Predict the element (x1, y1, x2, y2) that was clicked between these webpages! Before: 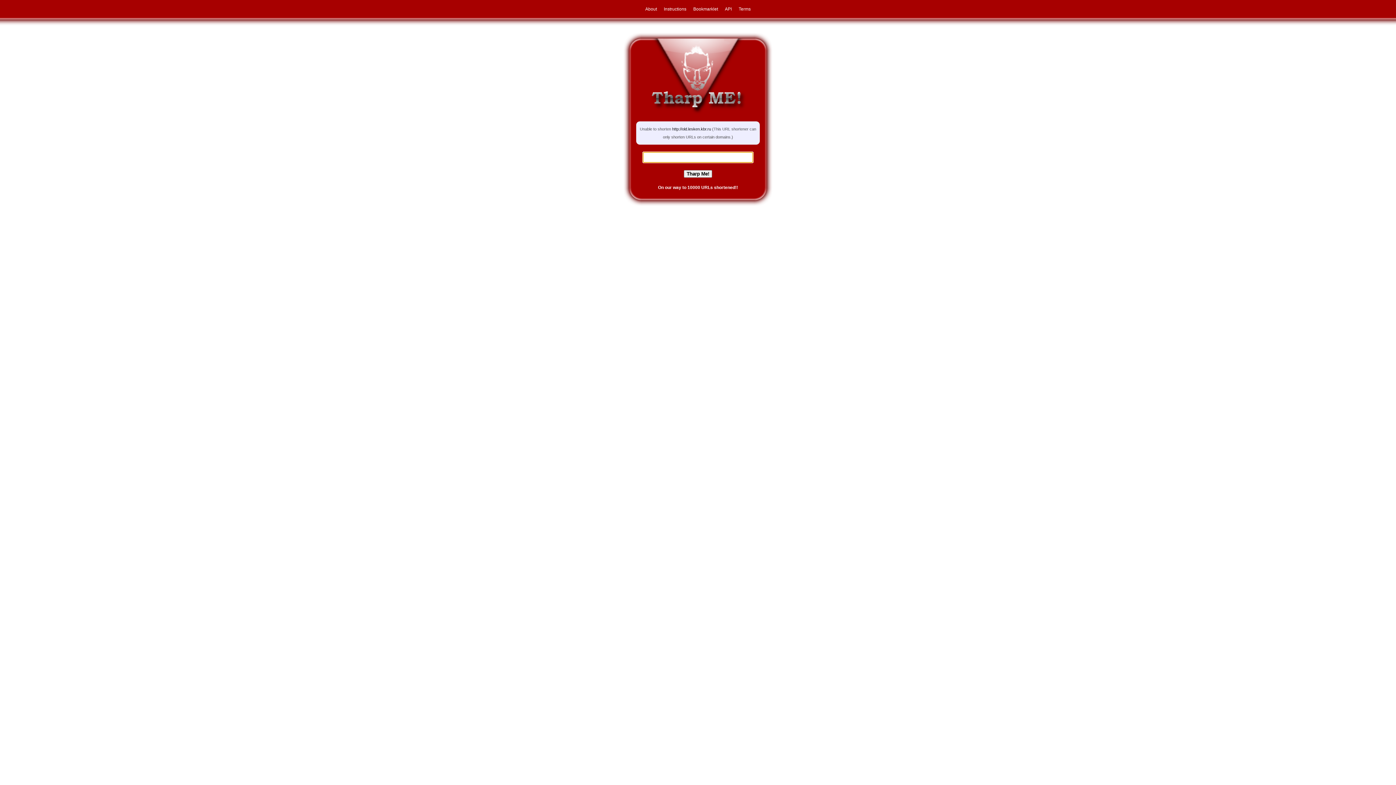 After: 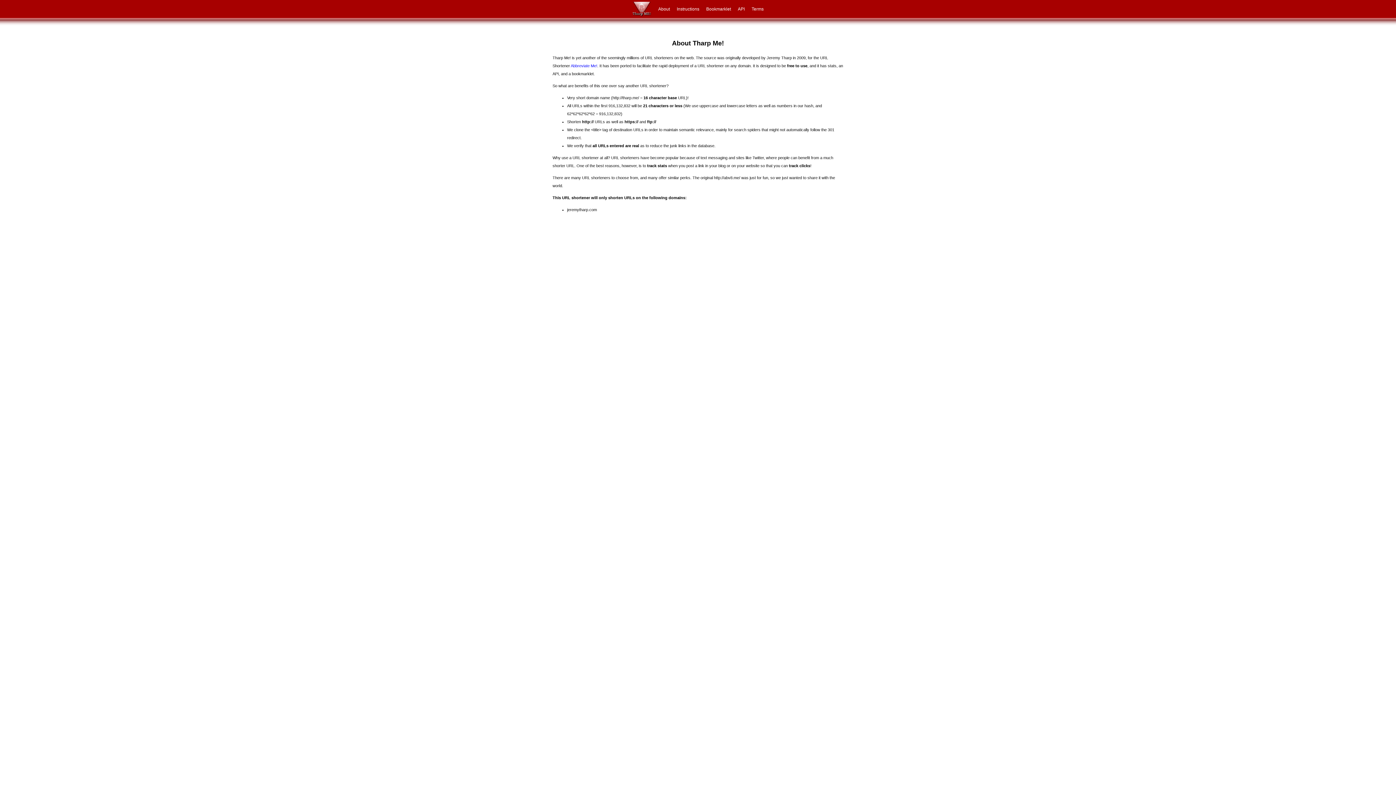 Action: bbox: (642, 6, 660, 11) label: About